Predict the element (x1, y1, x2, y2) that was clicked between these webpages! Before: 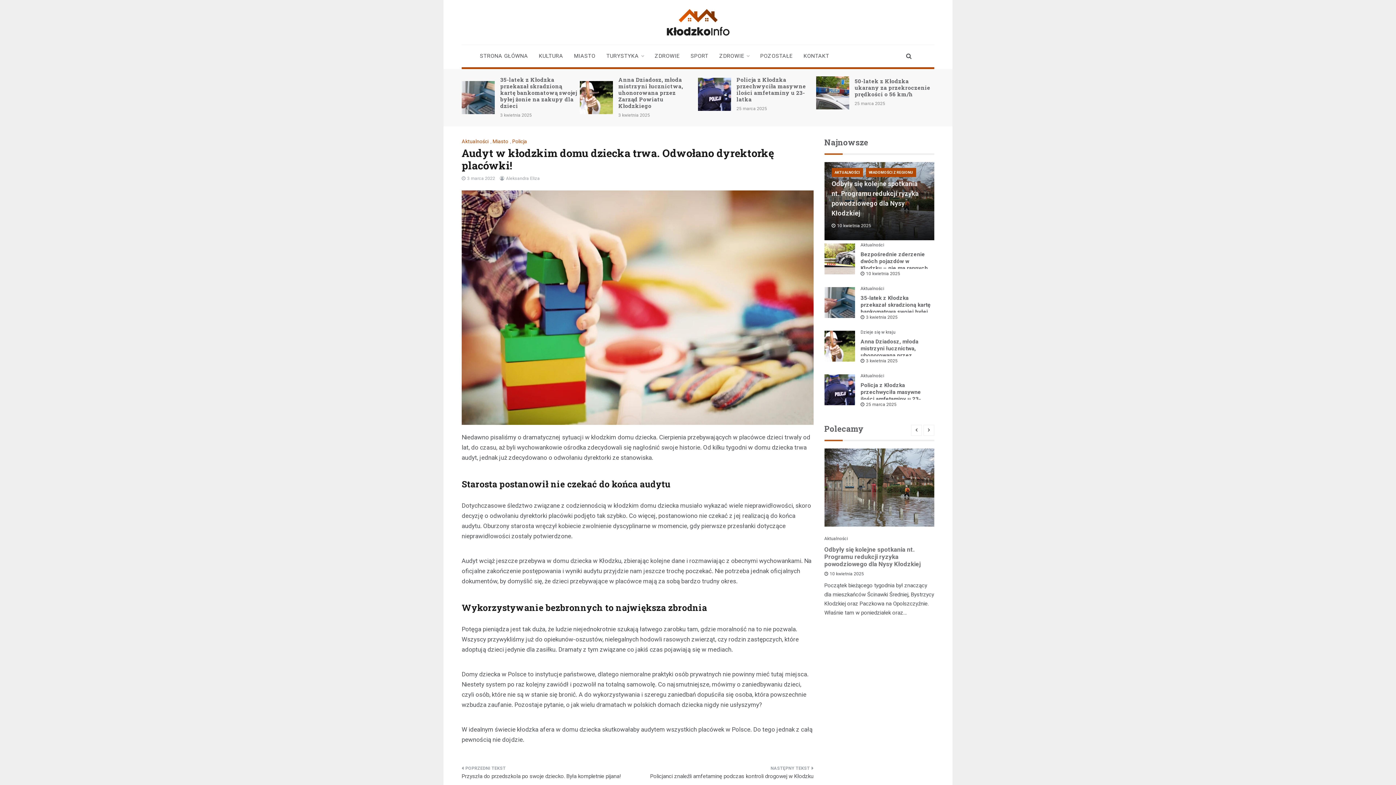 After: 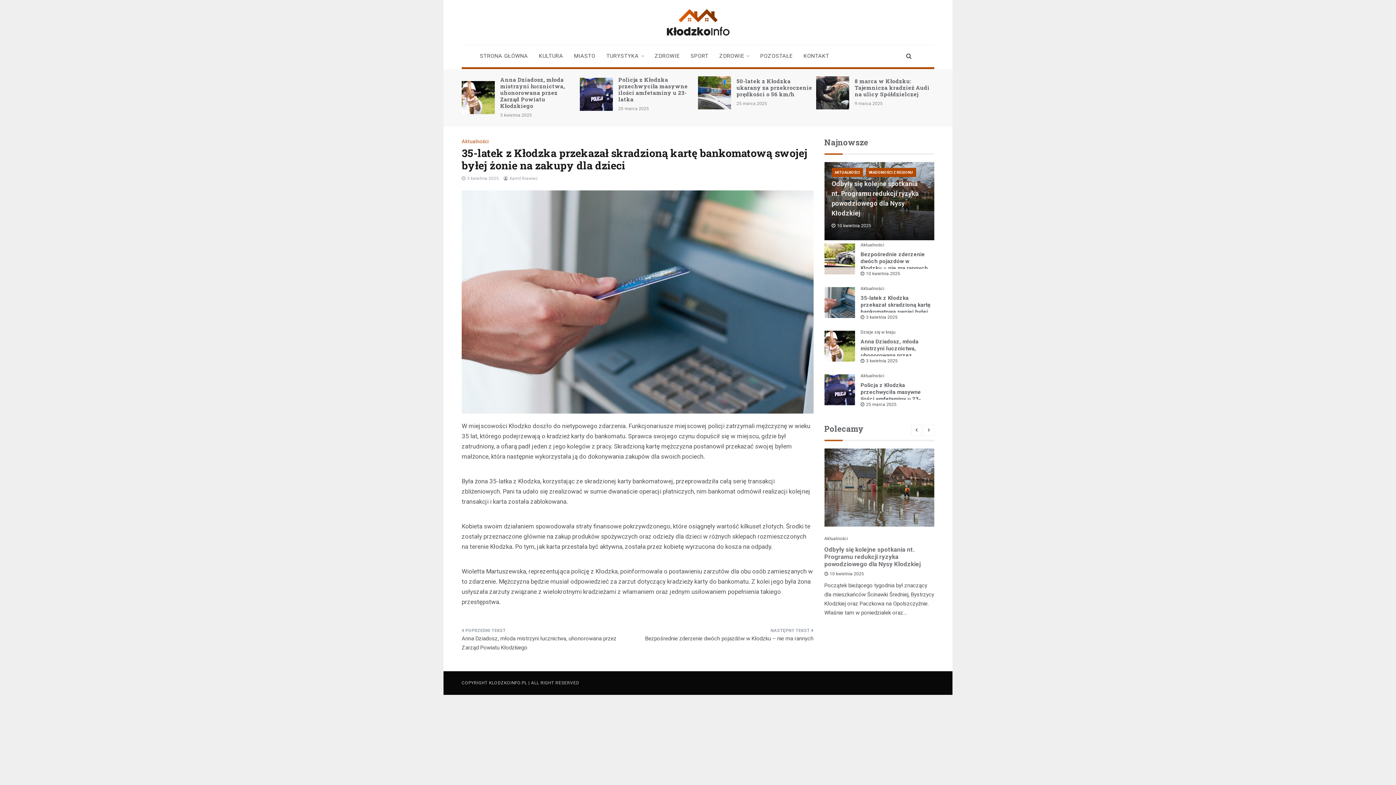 Action: label: 35-latek z Kłodzka przekazał skradzioną kartę bankomatową swojej byłej żonie na zakupy dla dzieci bbox: (860, 294, 930, 322)